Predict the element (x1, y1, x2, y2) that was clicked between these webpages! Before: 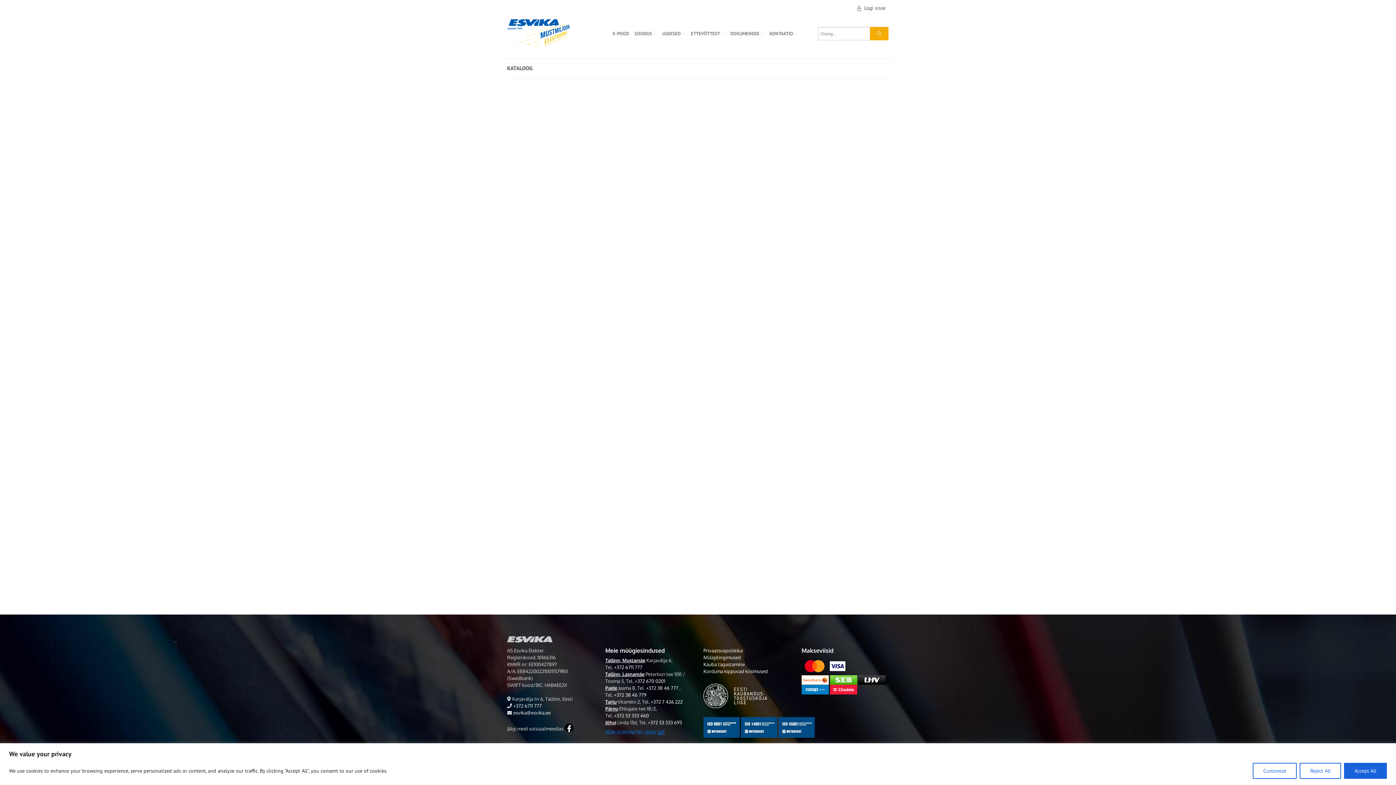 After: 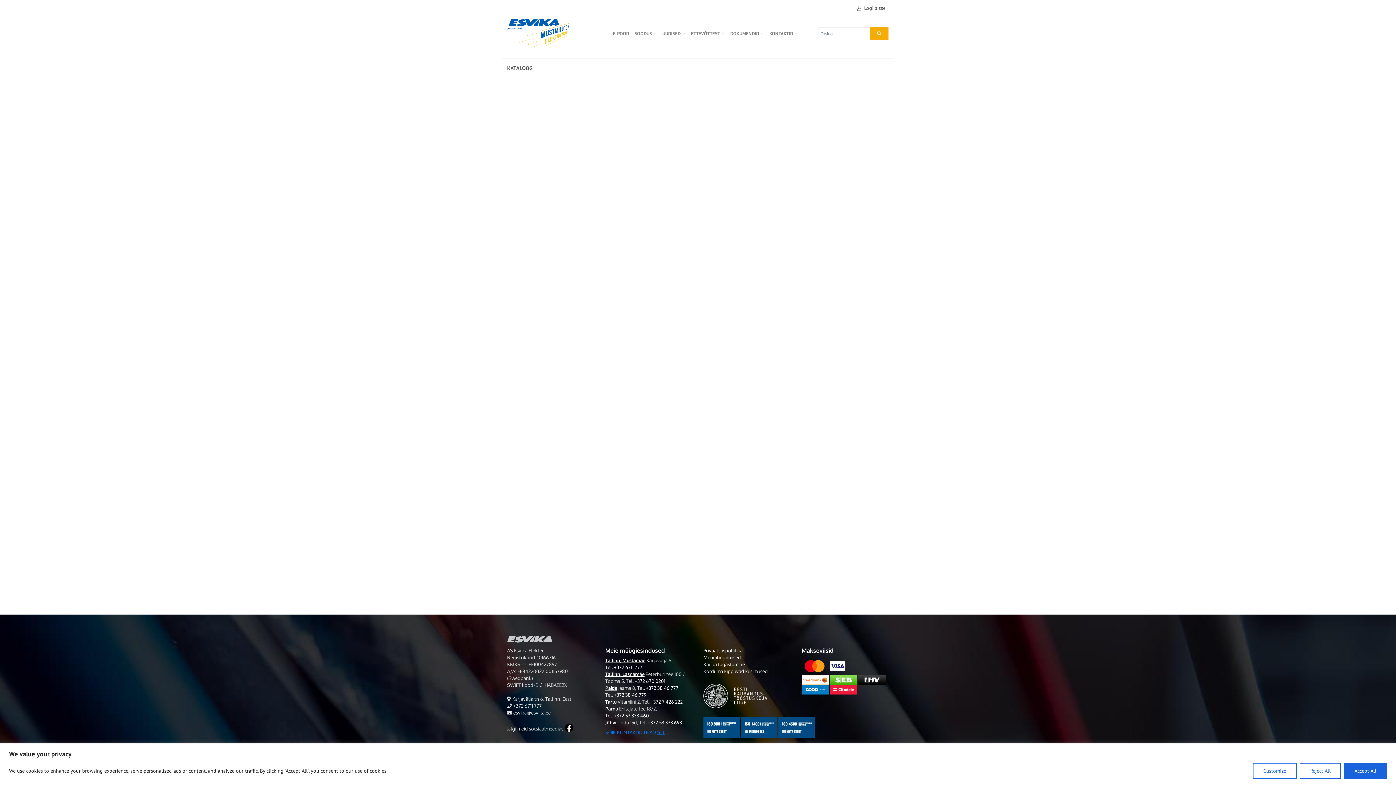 Action: bbox: (703, 725, 740, 731)